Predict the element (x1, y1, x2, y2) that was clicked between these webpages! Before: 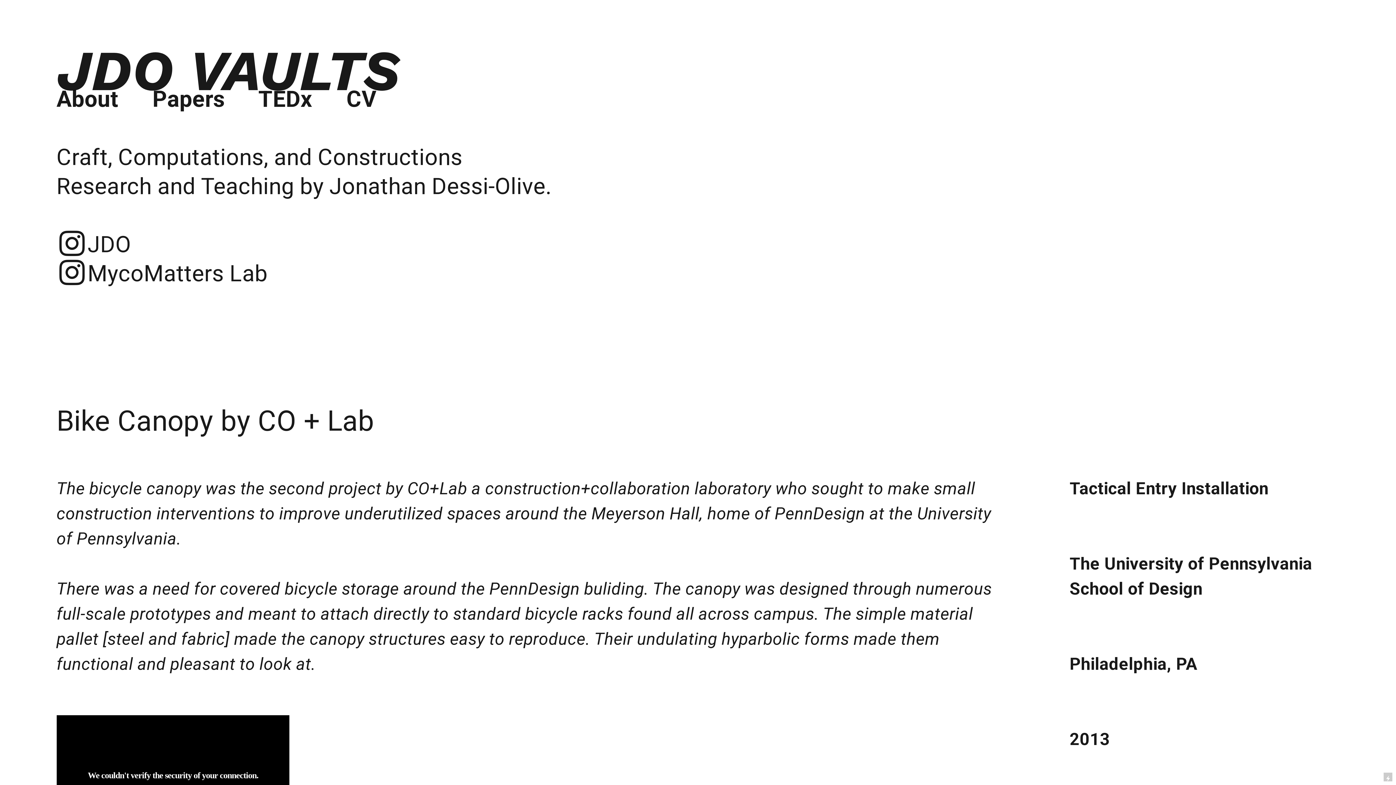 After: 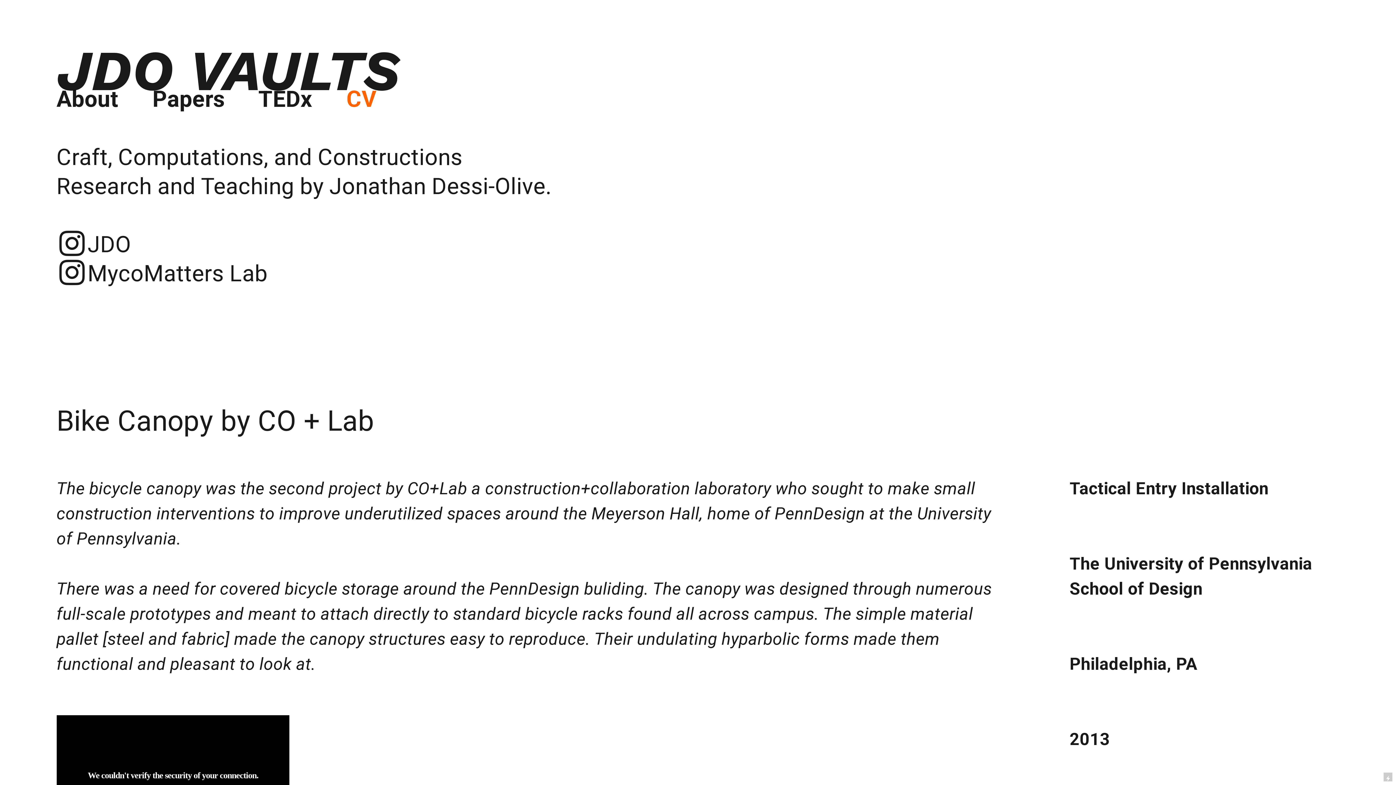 Action: label: CV bbox: (346, 85, 376, 114)